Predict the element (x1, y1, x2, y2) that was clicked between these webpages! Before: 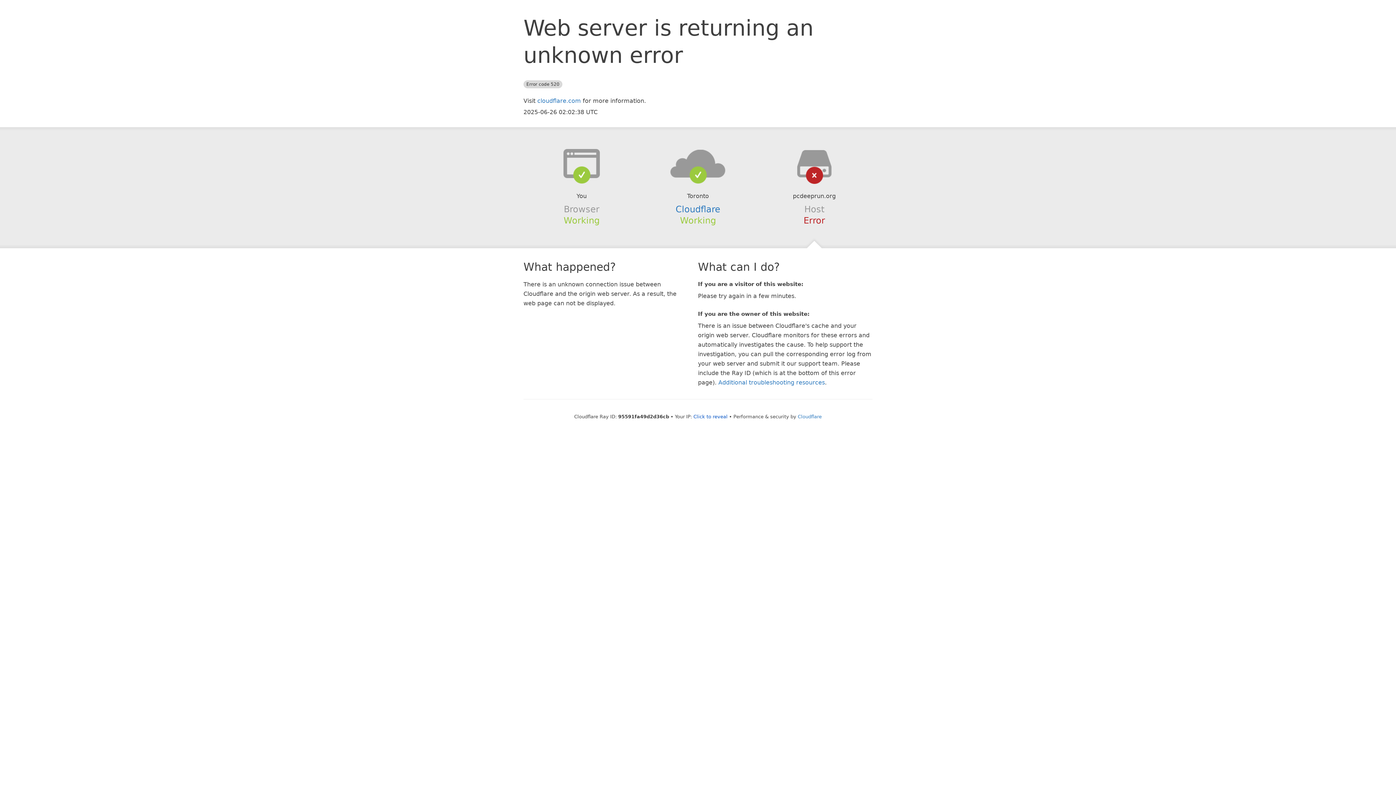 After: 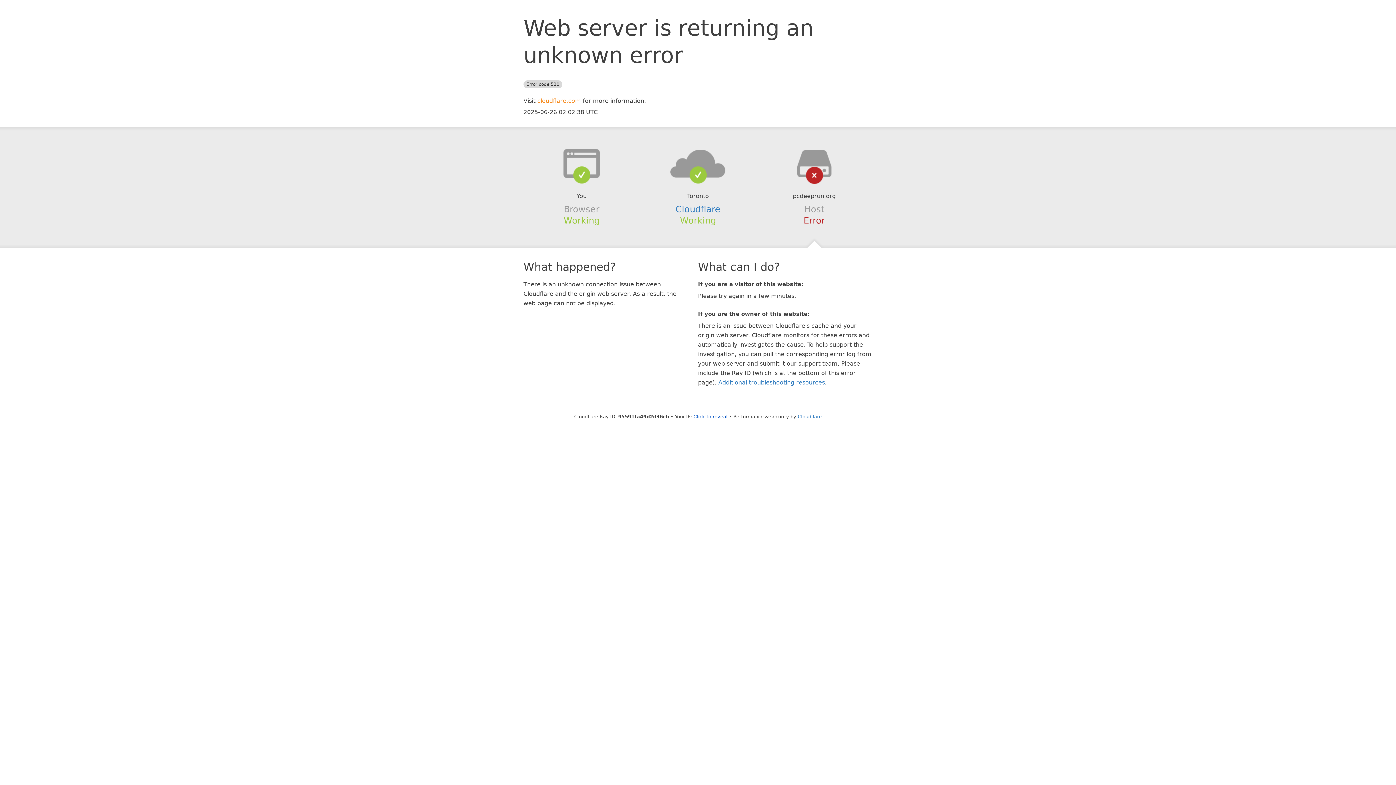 Action: bbox: (537, 97, 581, 104) label: cloudflare.com